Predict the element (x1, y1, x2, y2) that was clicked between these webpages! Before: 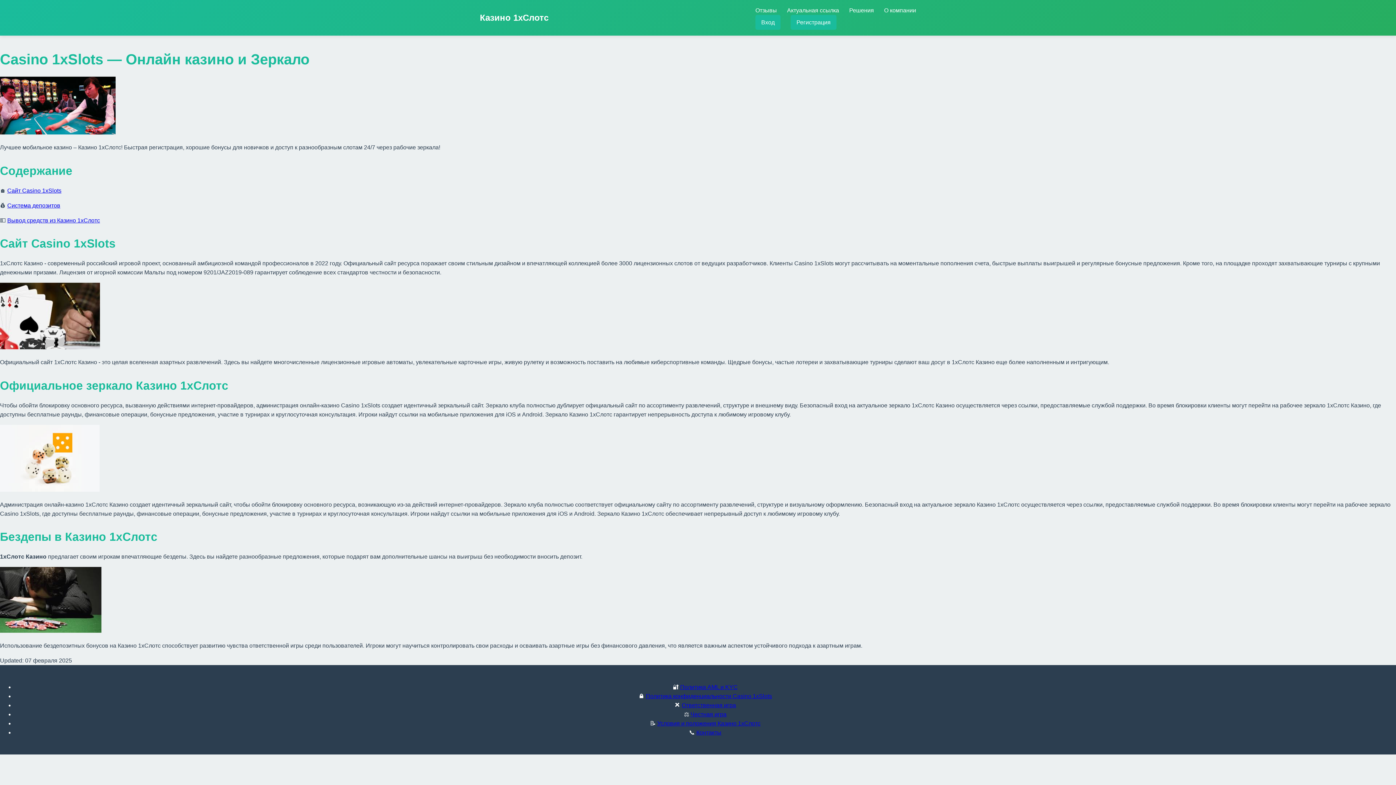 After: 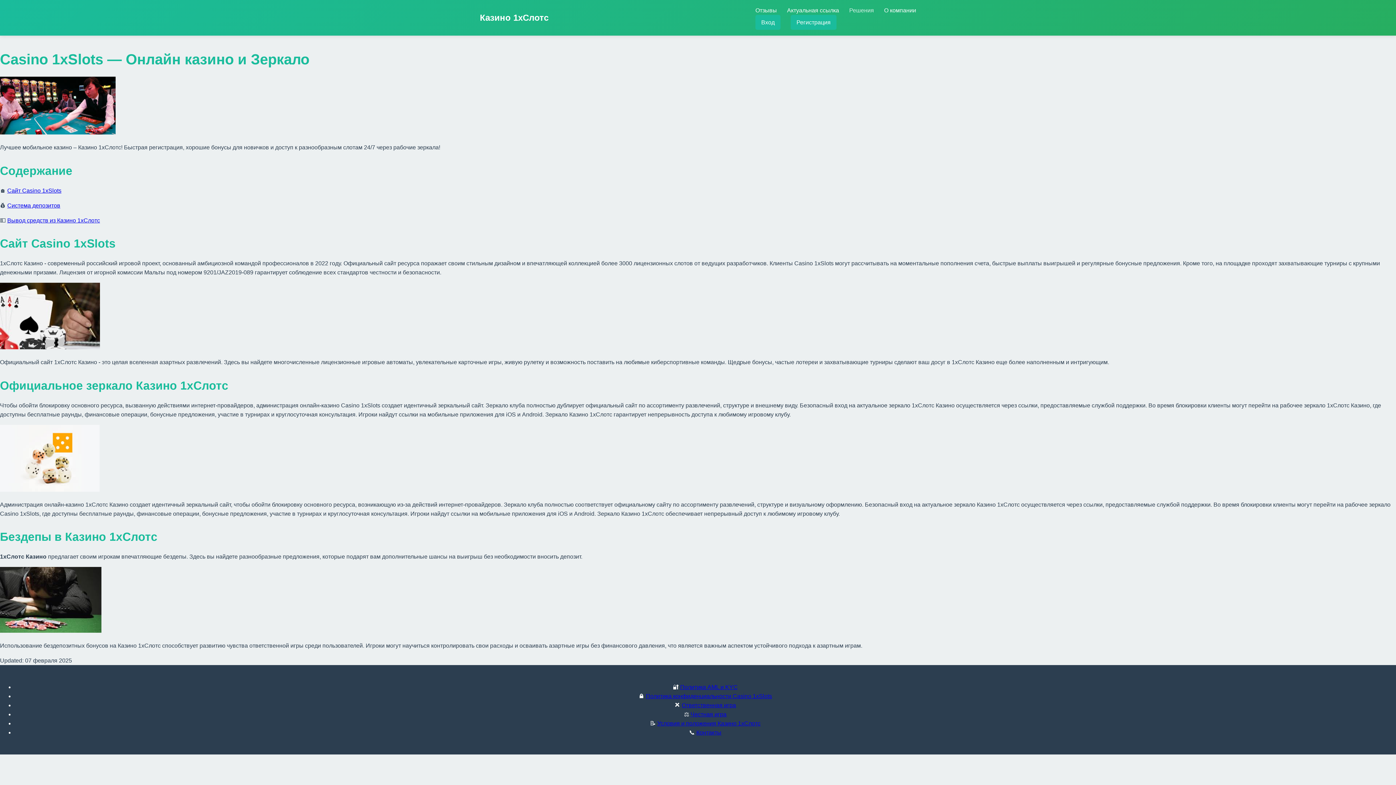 Action: label: Решения bbox: (849, 7, 874, 13)